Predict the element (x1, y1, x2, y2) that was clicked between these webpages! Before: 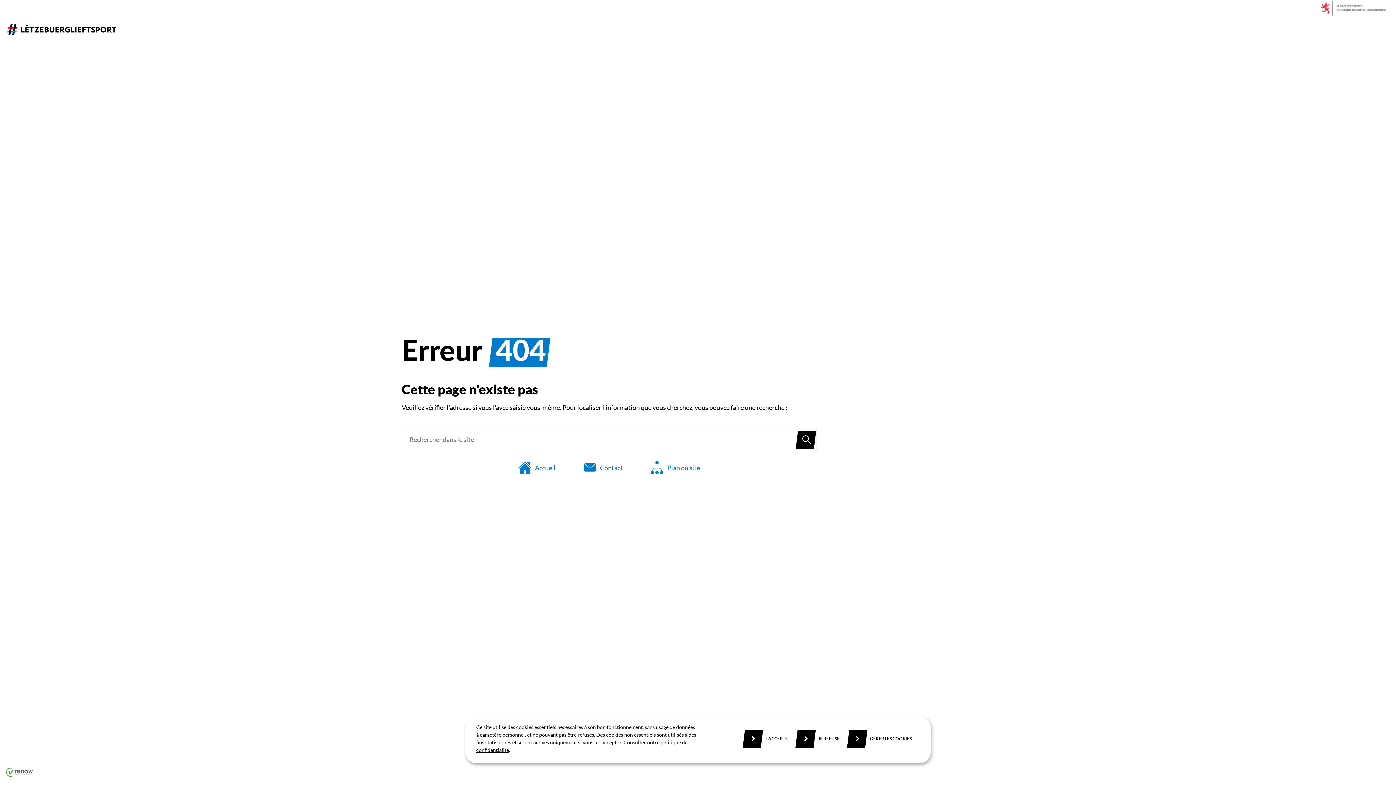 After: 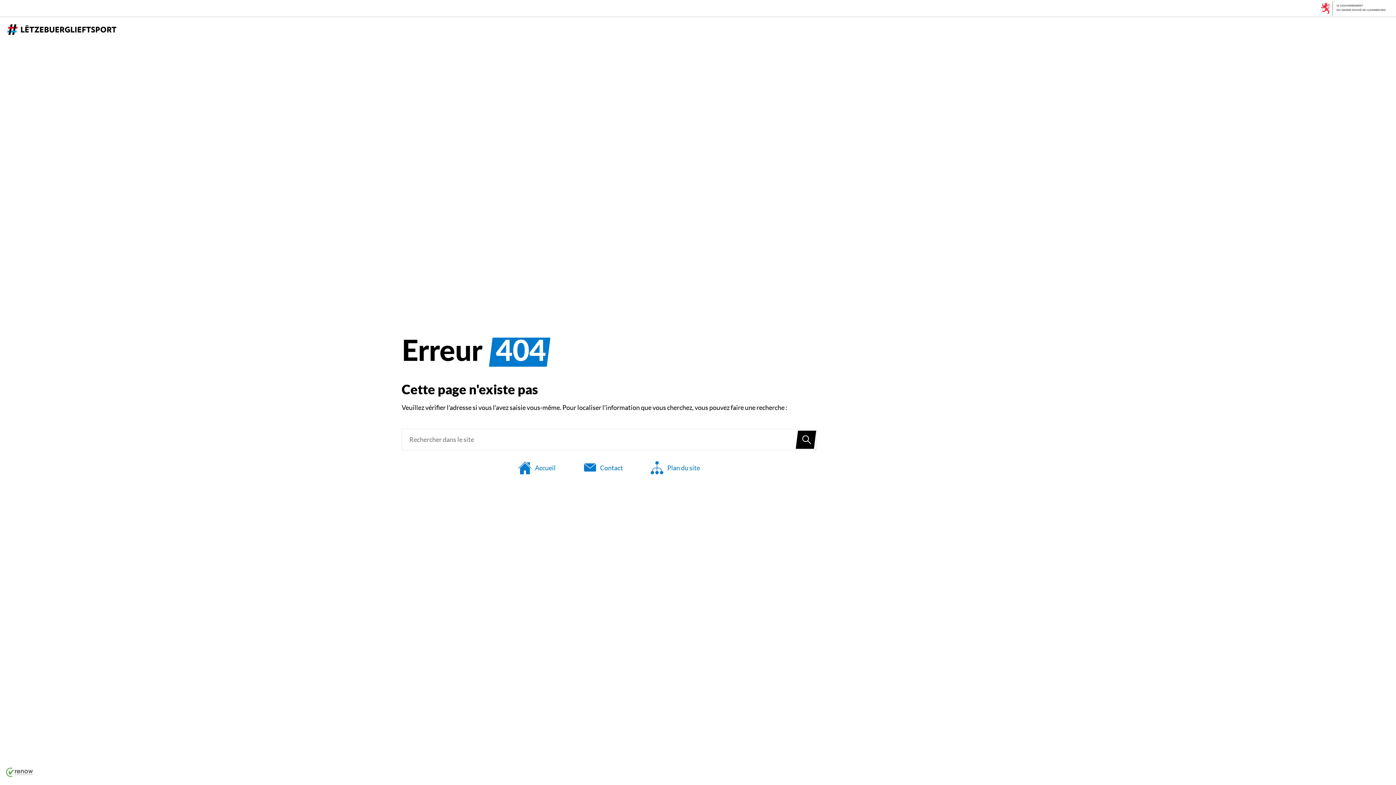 Action: bbox: (796, 732, 844, 746) label: JE REFUSE